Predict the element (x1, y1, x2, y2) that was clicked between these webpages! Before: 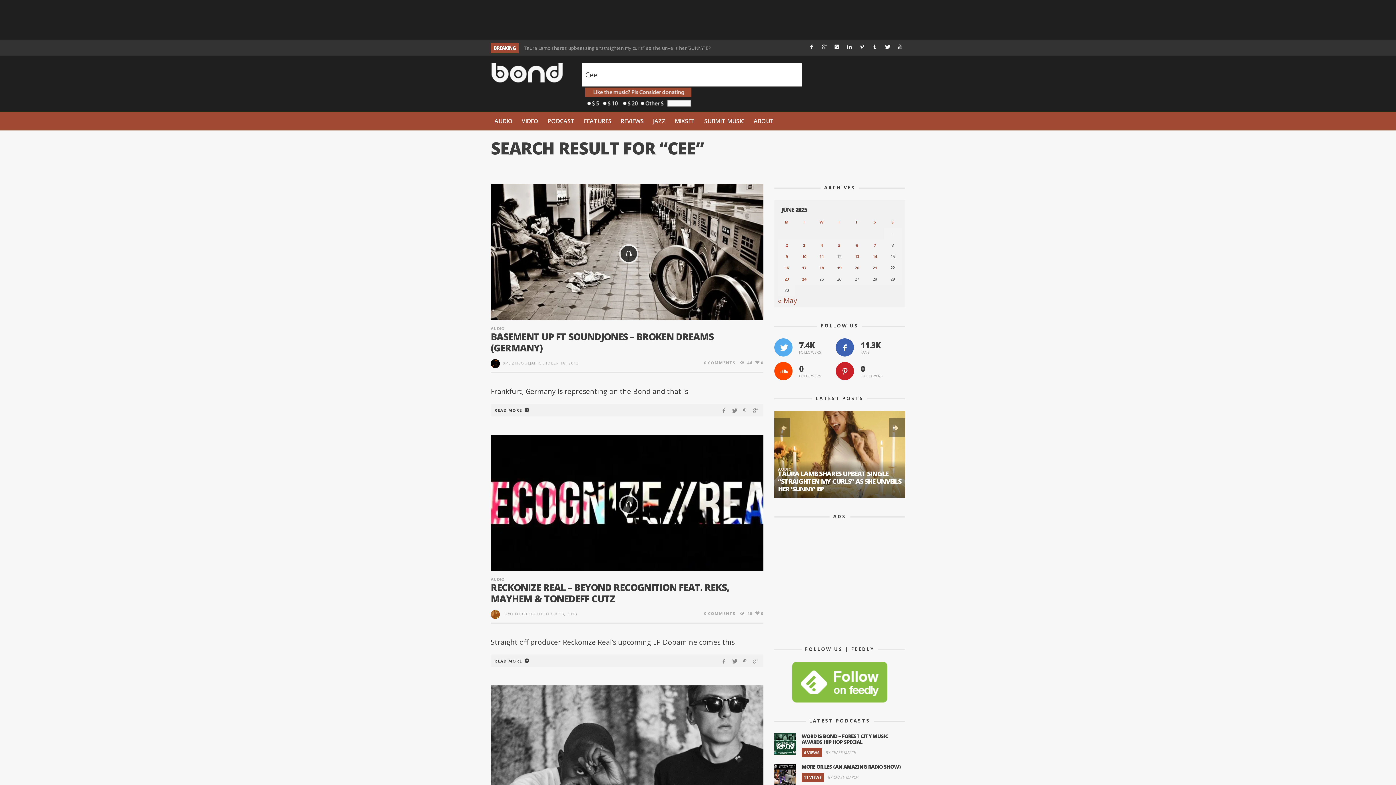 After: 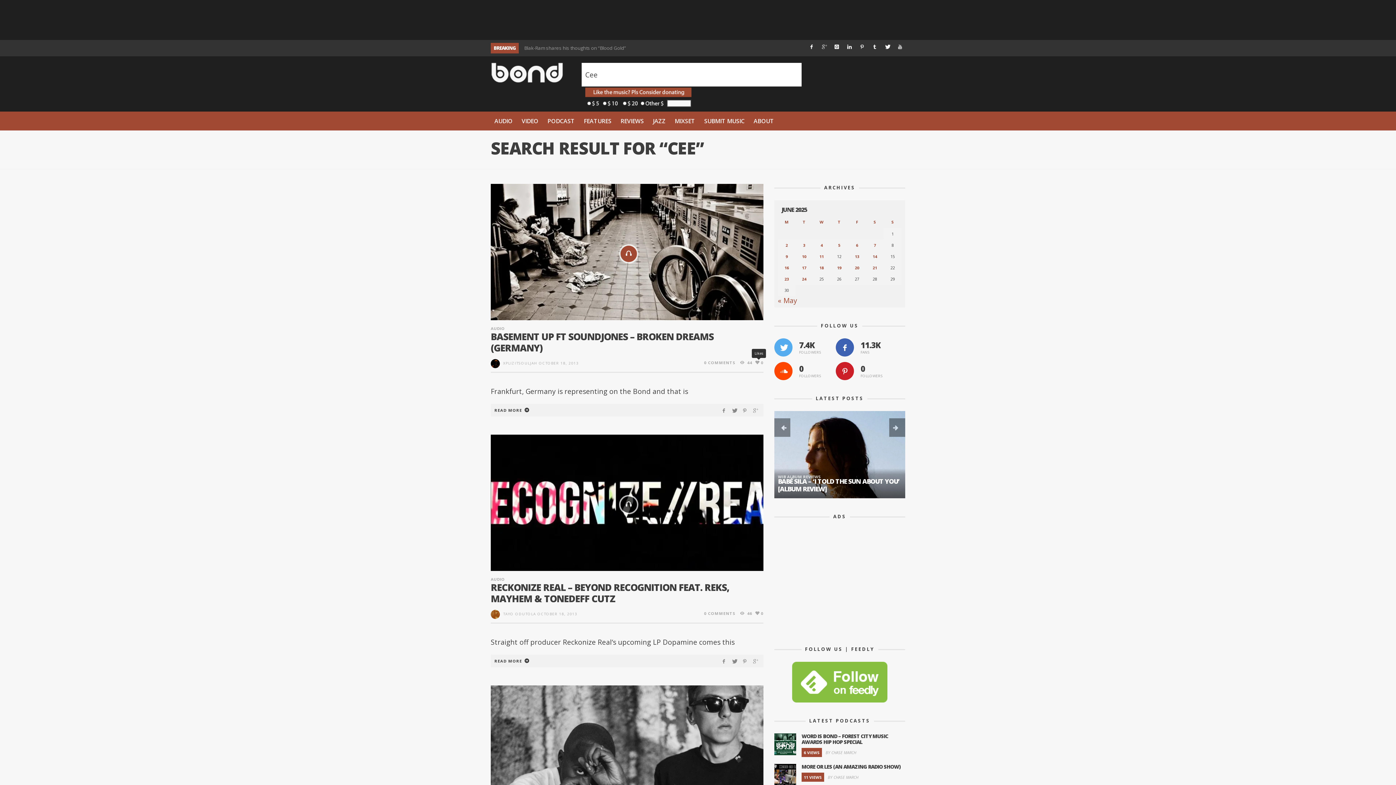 Action: bbox: (754, 360, 763, 365) label: 0